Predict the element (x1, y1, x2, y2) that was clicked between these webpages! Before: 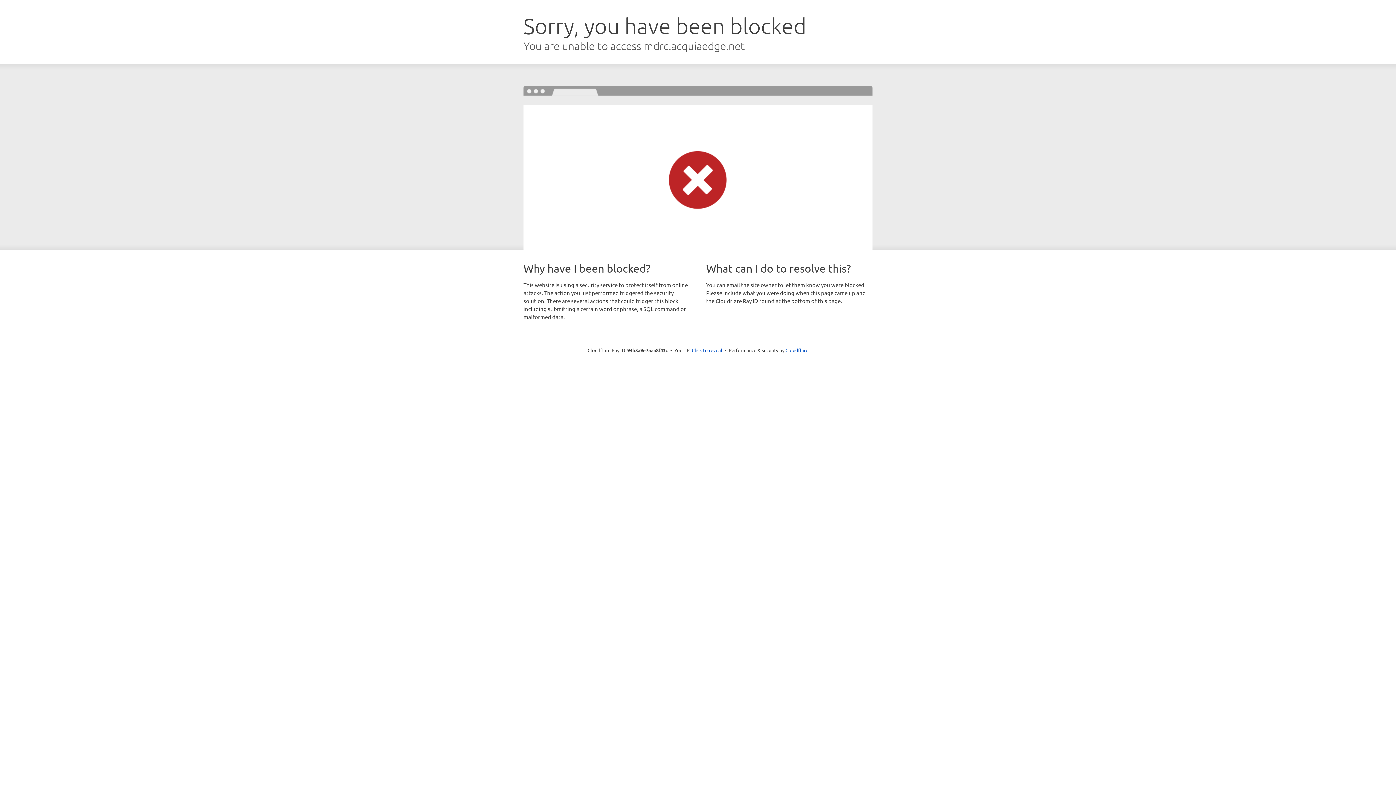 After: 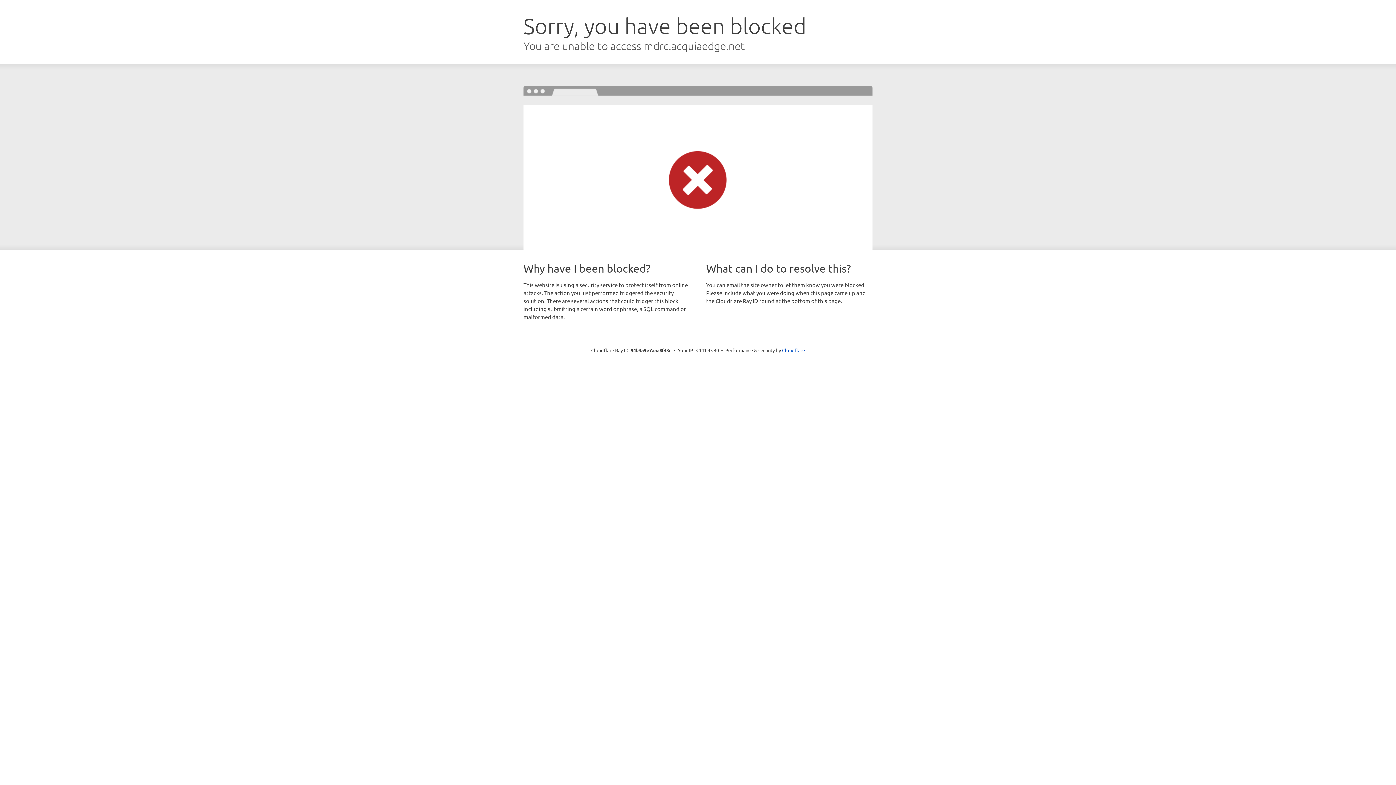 Action: bbox: (692, 346, 722, 353) label: Click to reveal